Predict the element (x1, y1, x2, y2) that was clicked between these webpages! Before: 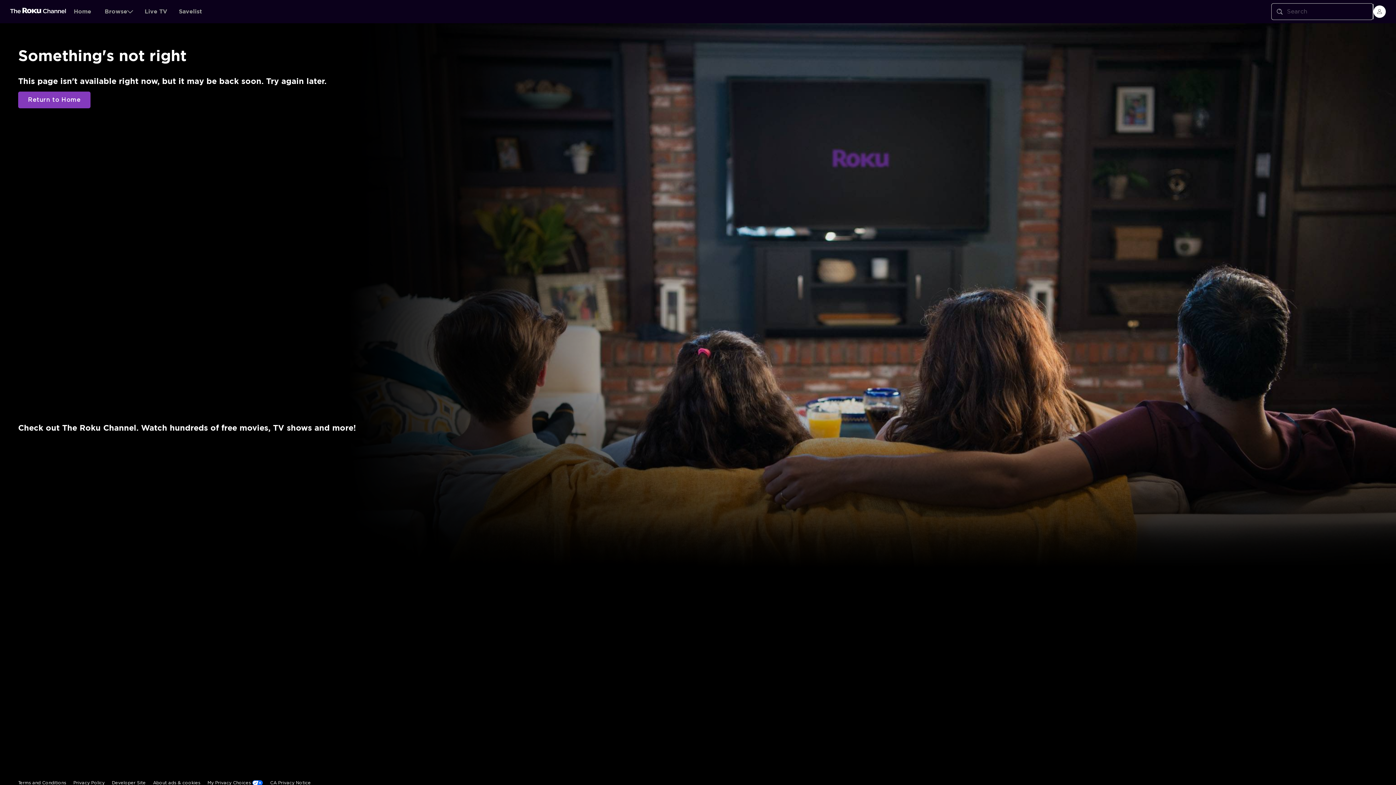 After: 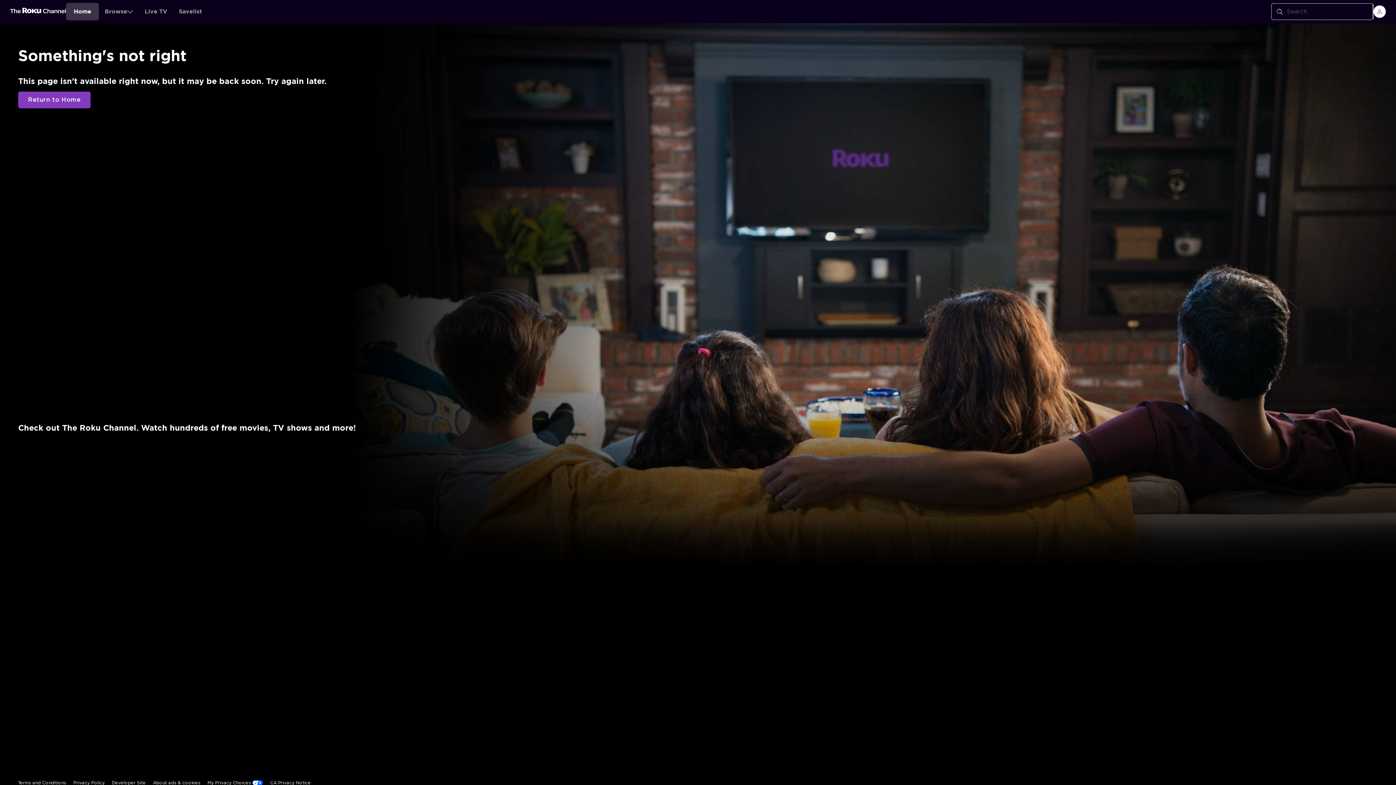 Action: label: Home bbox: (66, 2, 98, 20)